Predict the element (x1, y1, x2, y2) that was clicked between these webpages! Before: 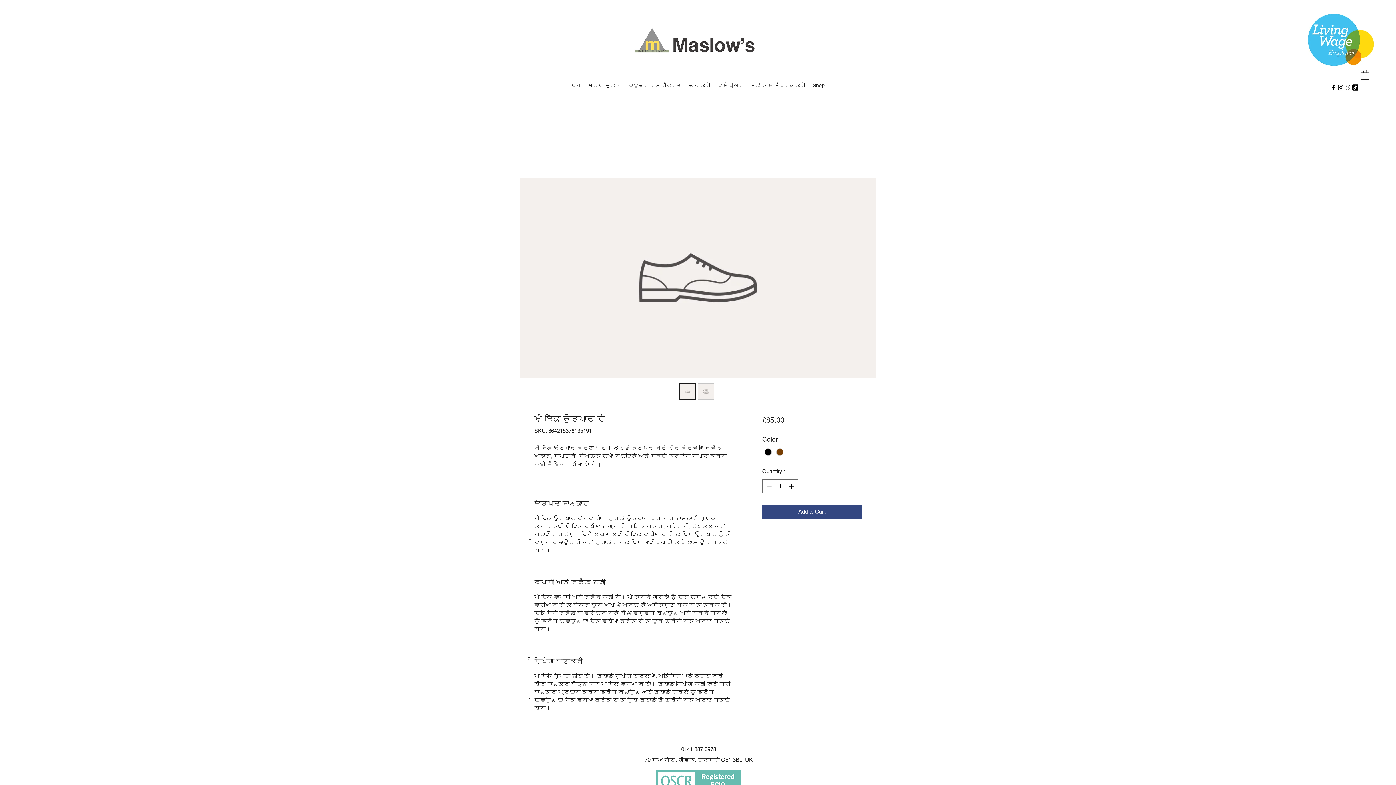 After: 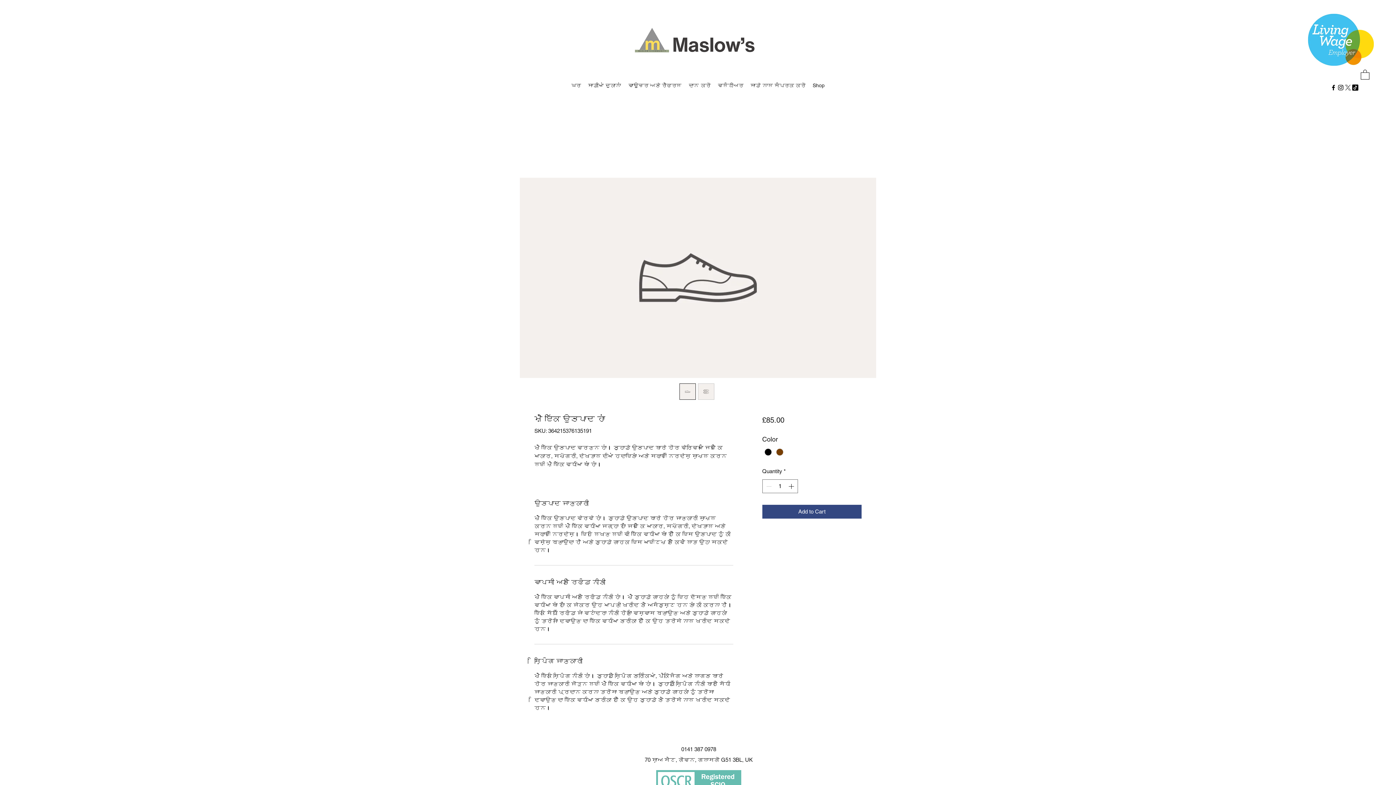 Action: label: Instagram bbox: (1337, 83, 1344, 91)